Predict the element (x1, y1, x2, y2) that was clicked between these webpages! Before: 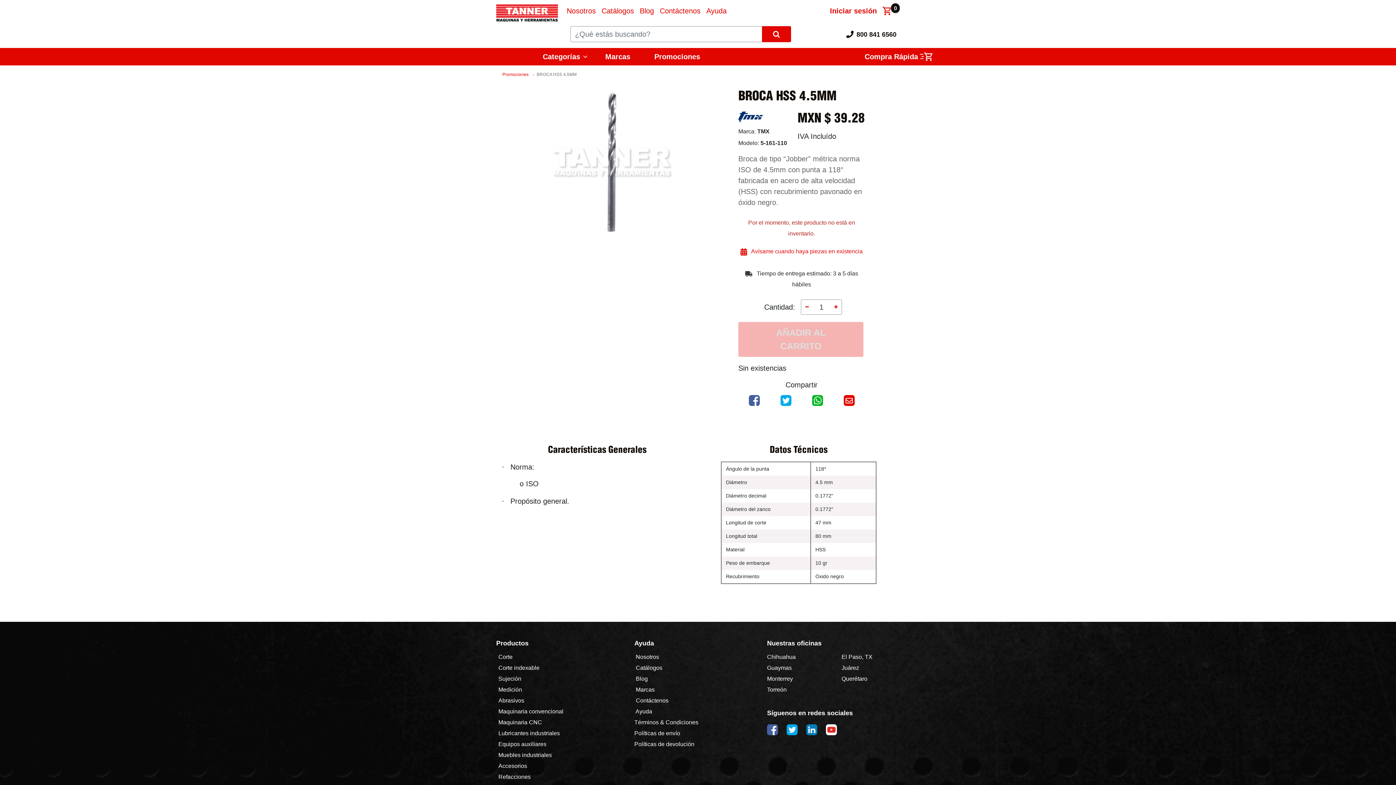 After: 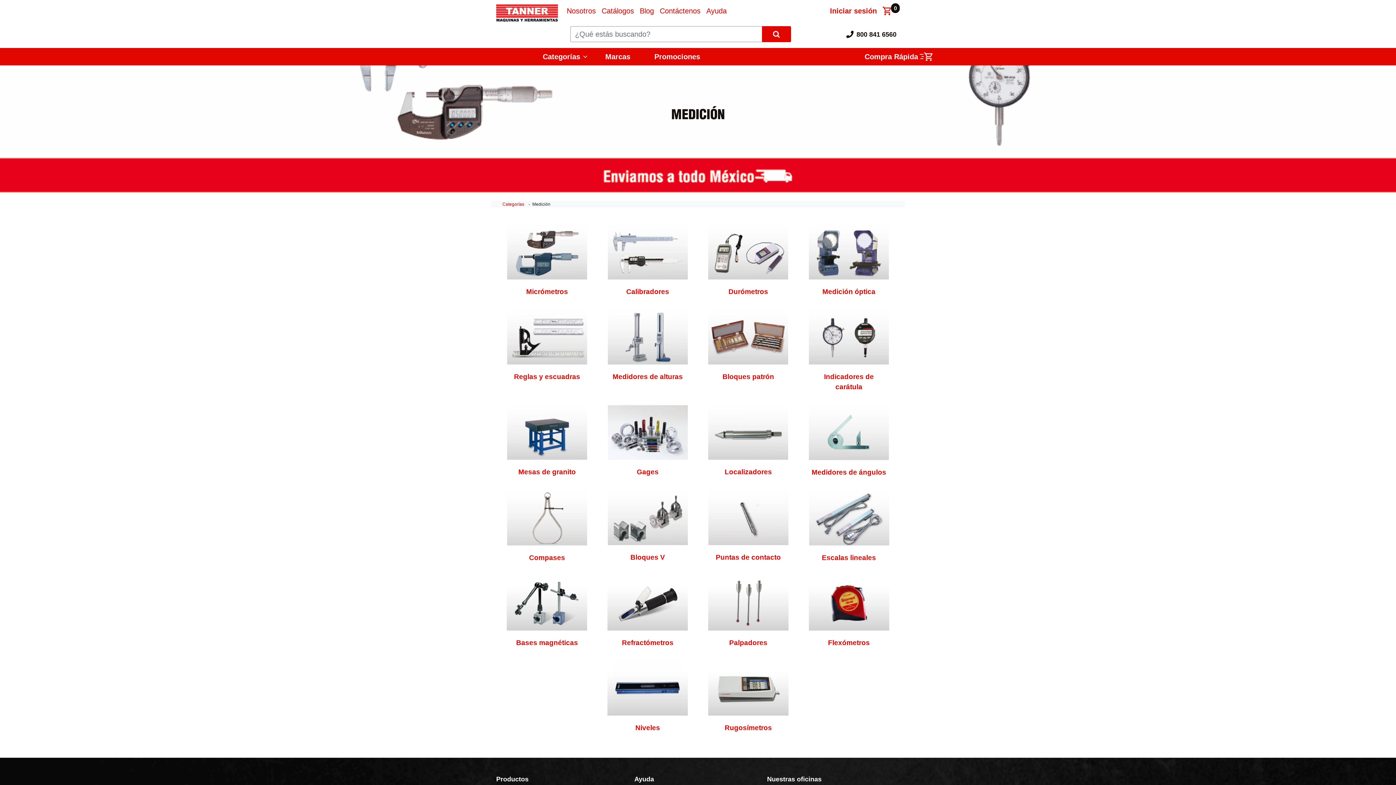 Action: bbox: (496, 674, 523, 682) label: ﻿ Medición ﻿